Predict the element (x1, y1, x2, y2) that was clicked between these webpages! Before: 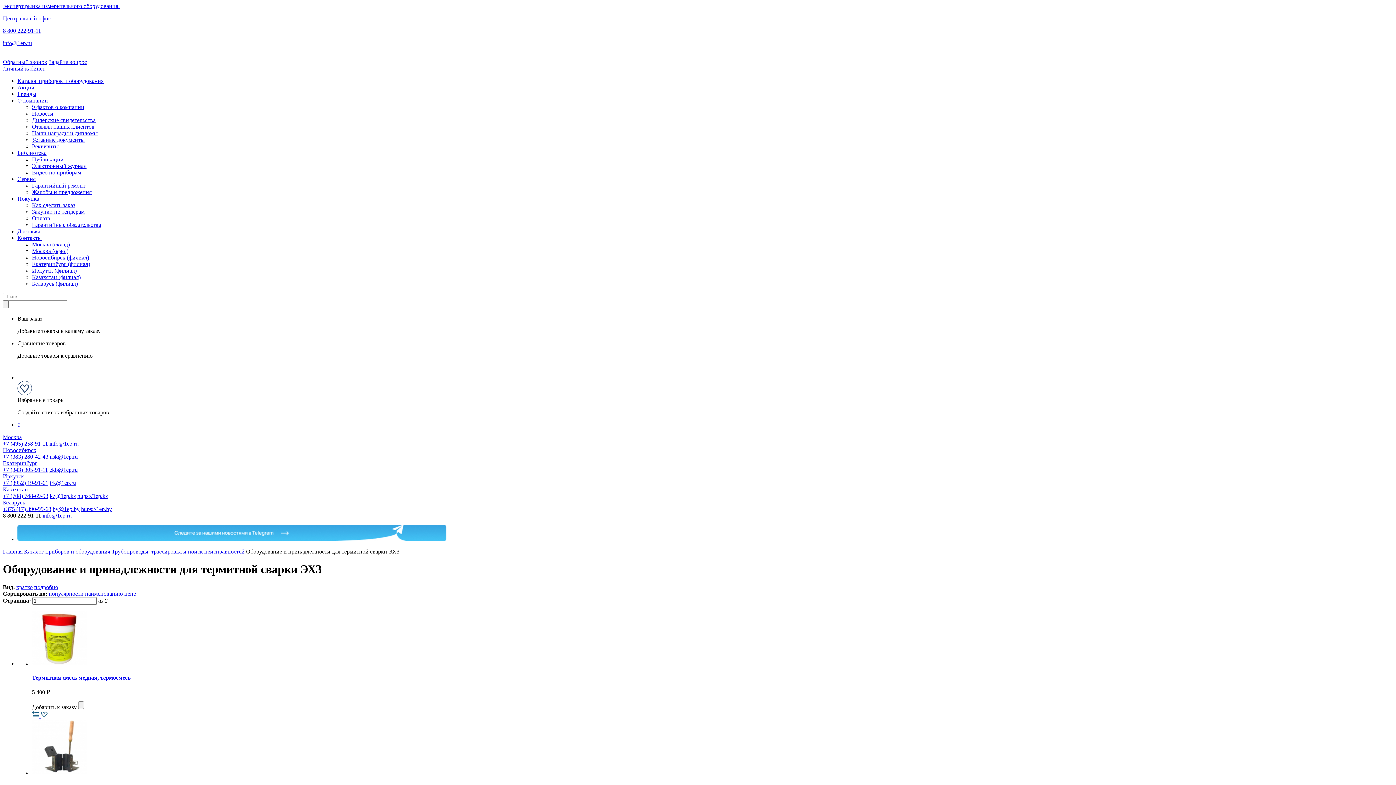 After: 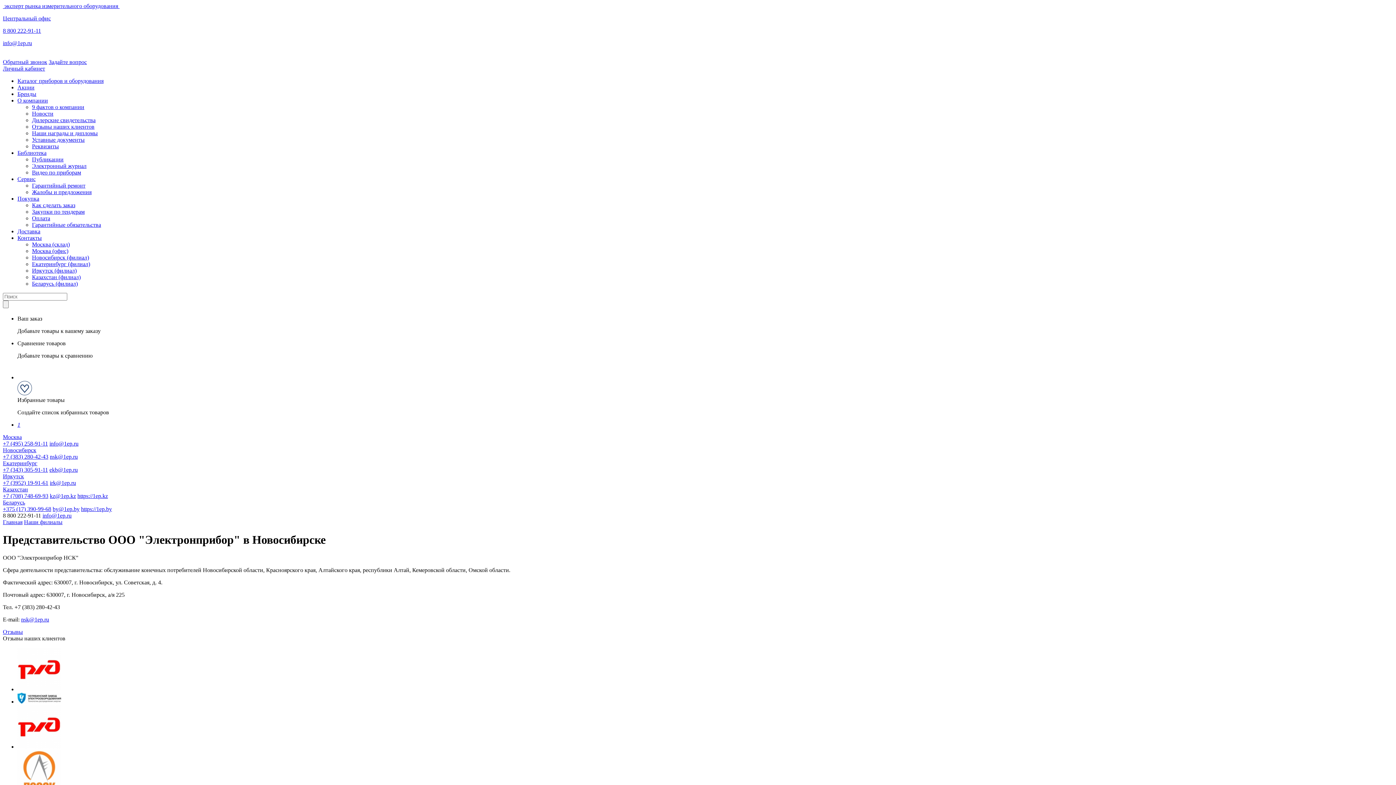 Action: label: Новосибирск bbox: (2, 447, 36, 453)